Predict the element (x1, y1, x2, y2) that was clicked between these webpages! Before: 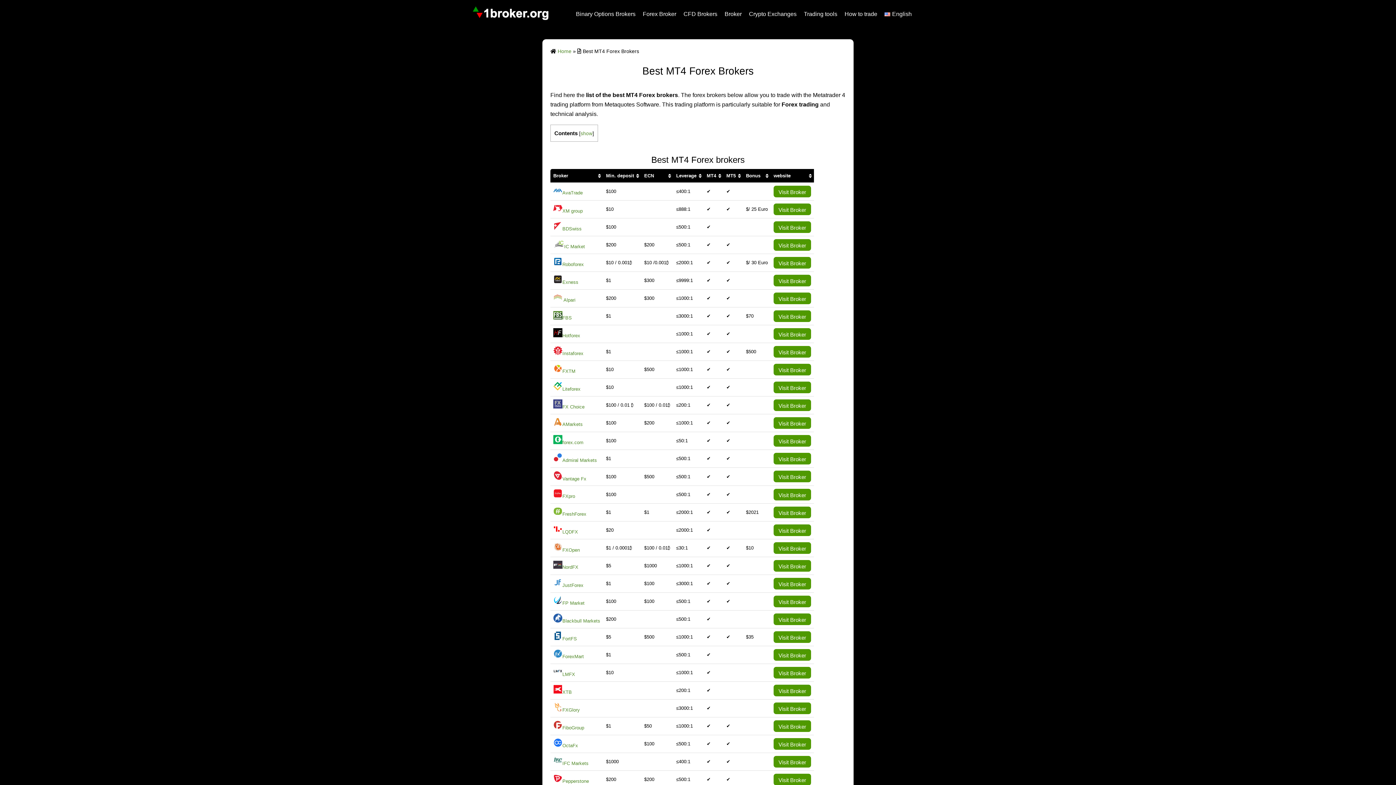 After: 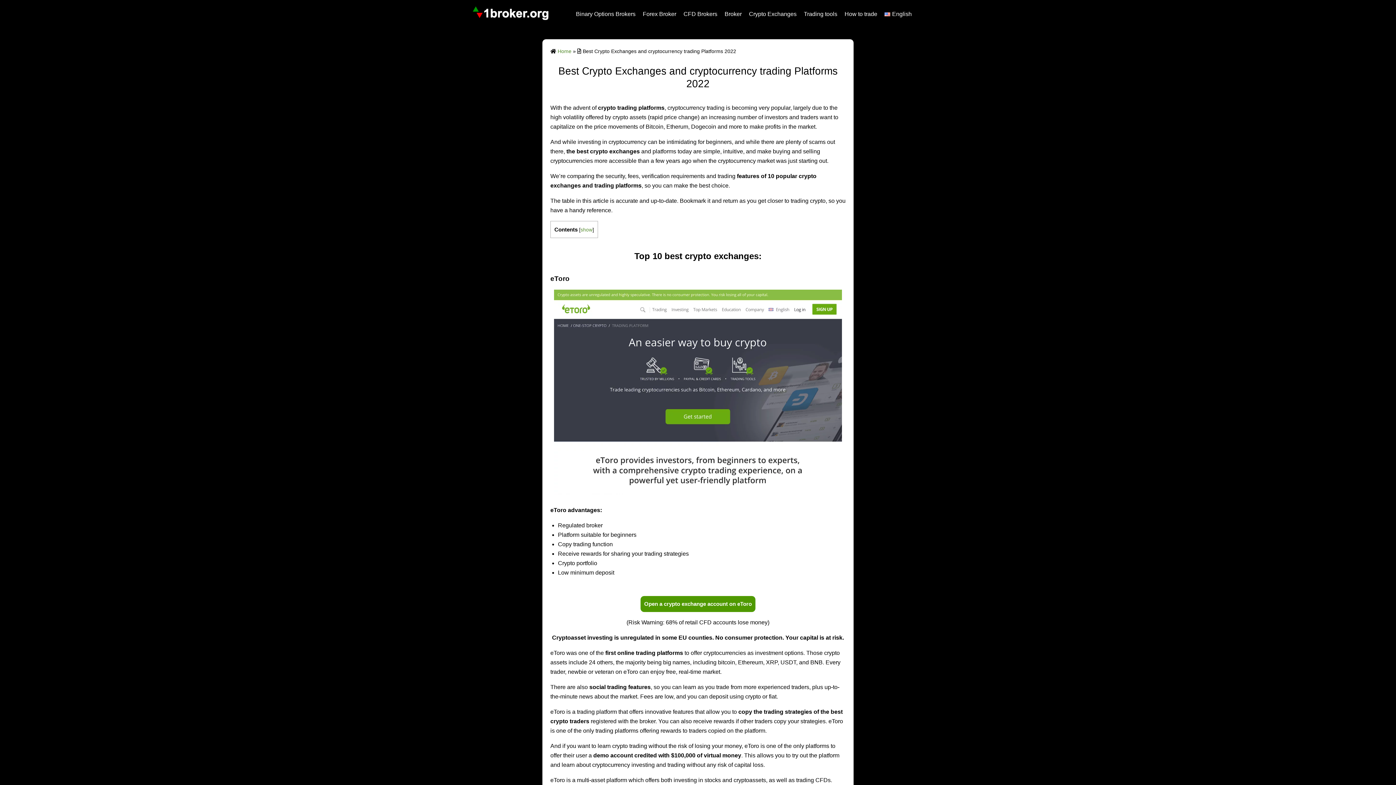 Action: bbox: (749, 5, 796, 22) label: Crypto Exchanges